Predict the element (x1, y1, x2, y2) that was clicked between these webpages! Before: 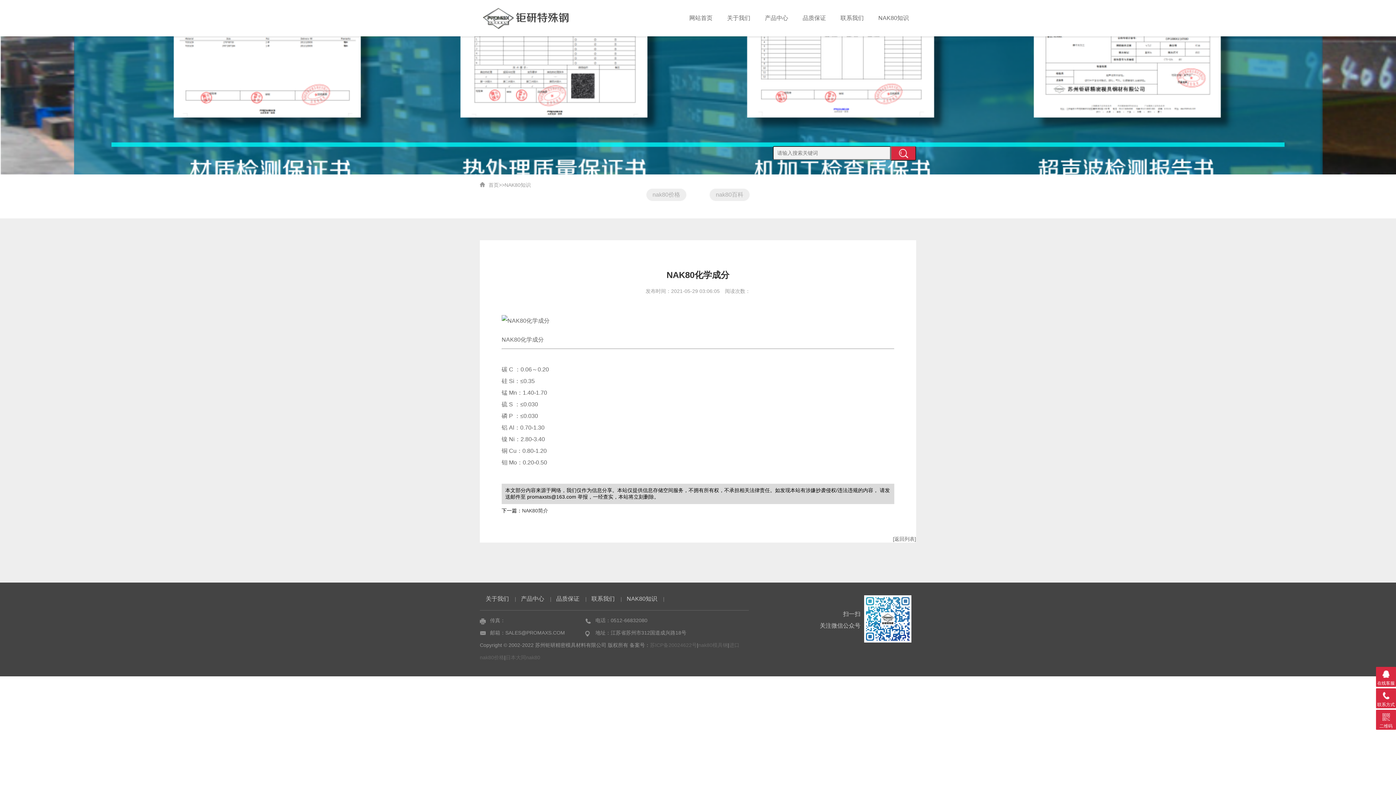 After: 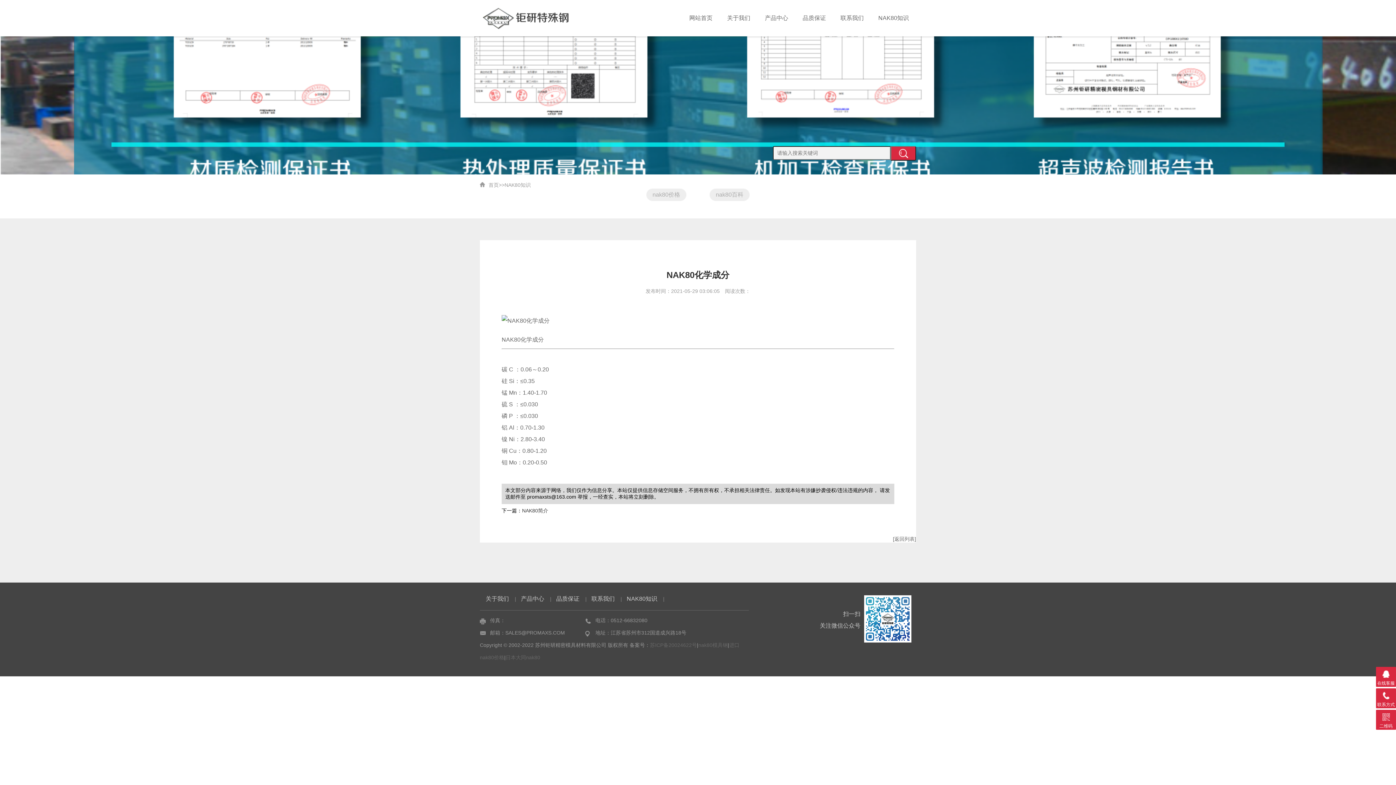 Action: label: 苏ICP备20024622号 bbox: (650, 642, 697, 648)